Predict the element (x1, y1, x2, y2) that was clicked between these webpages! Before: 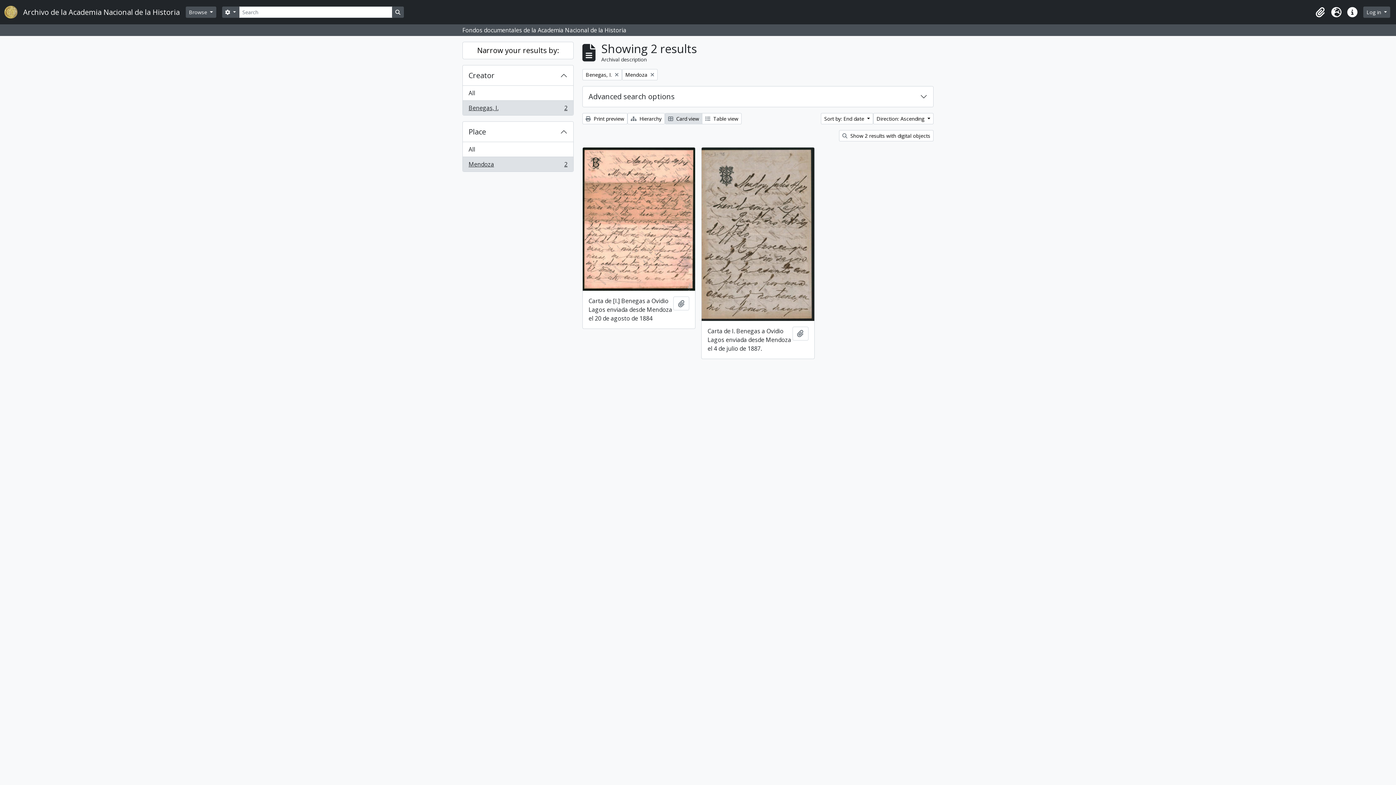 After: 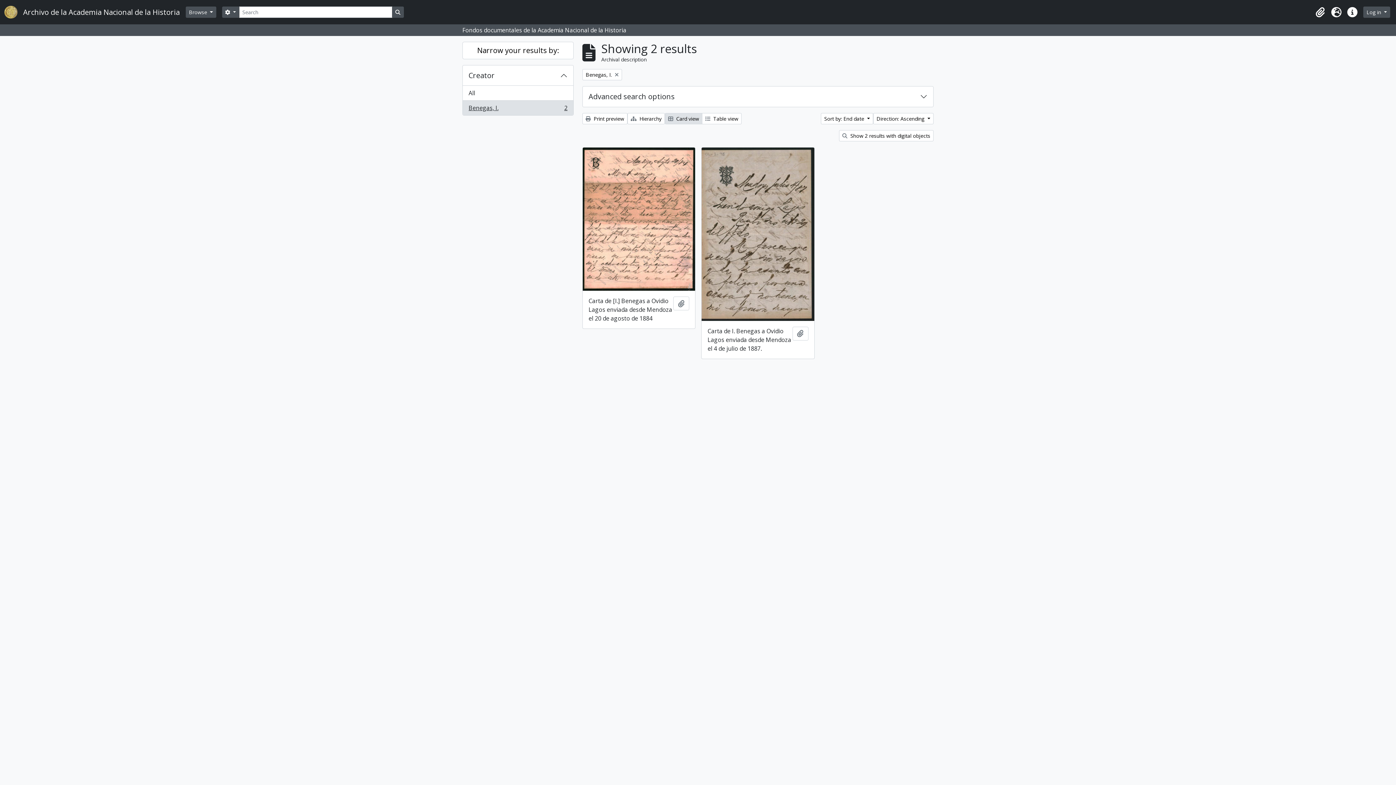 Action: bbox: (462, 142, 573, 157) label: All